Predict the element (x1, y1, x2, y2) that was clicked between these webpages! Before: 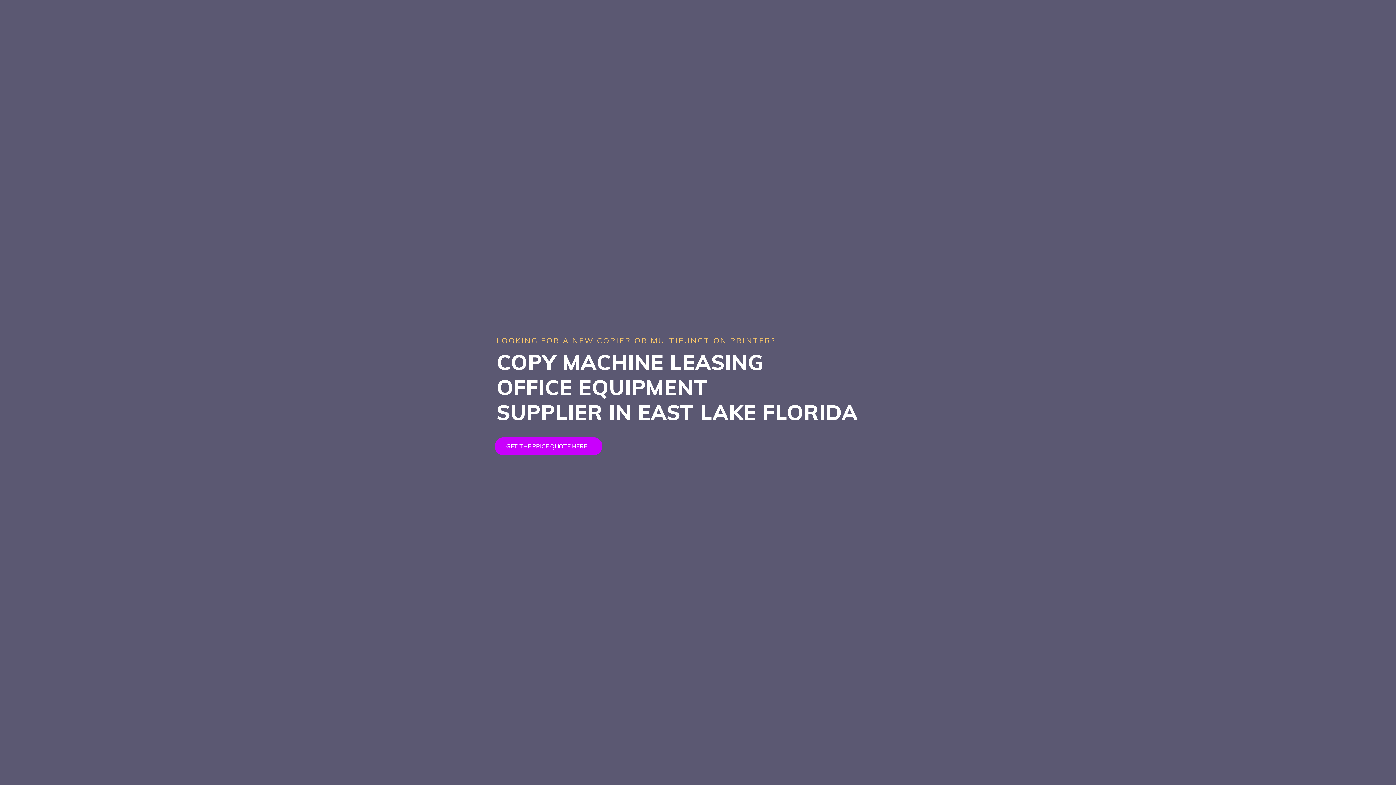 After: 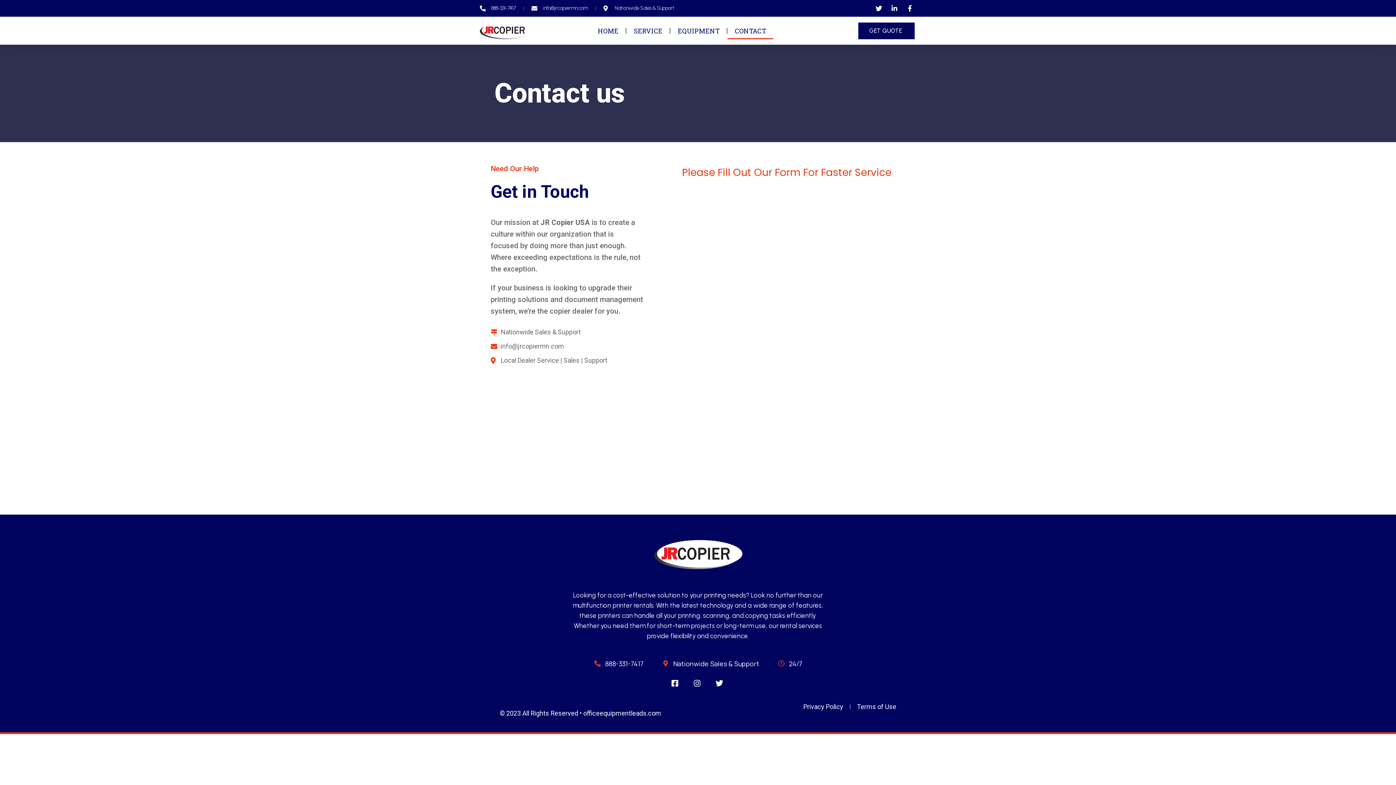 Action: label: GET THE PRICE QUOTE HERE... bbox: (494, 437, 602, 455)